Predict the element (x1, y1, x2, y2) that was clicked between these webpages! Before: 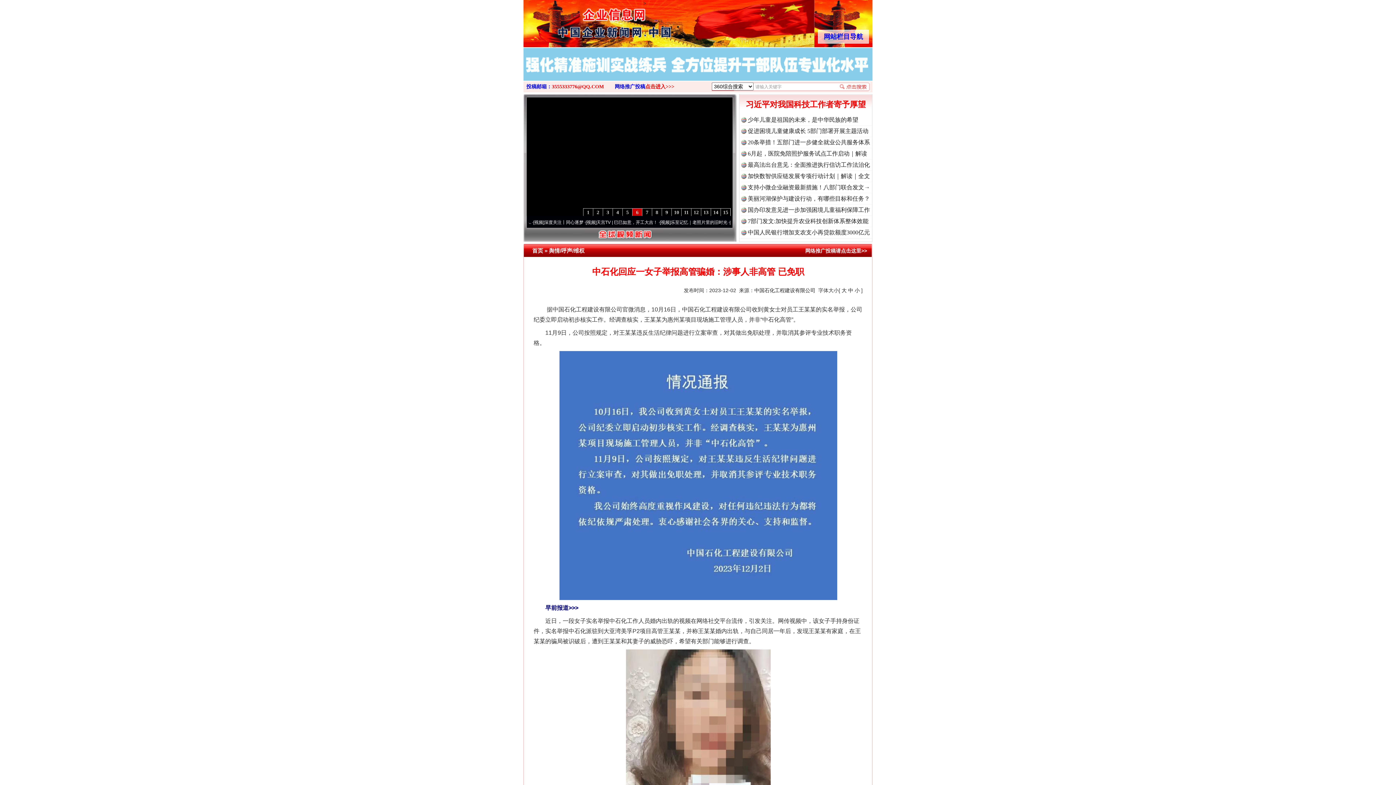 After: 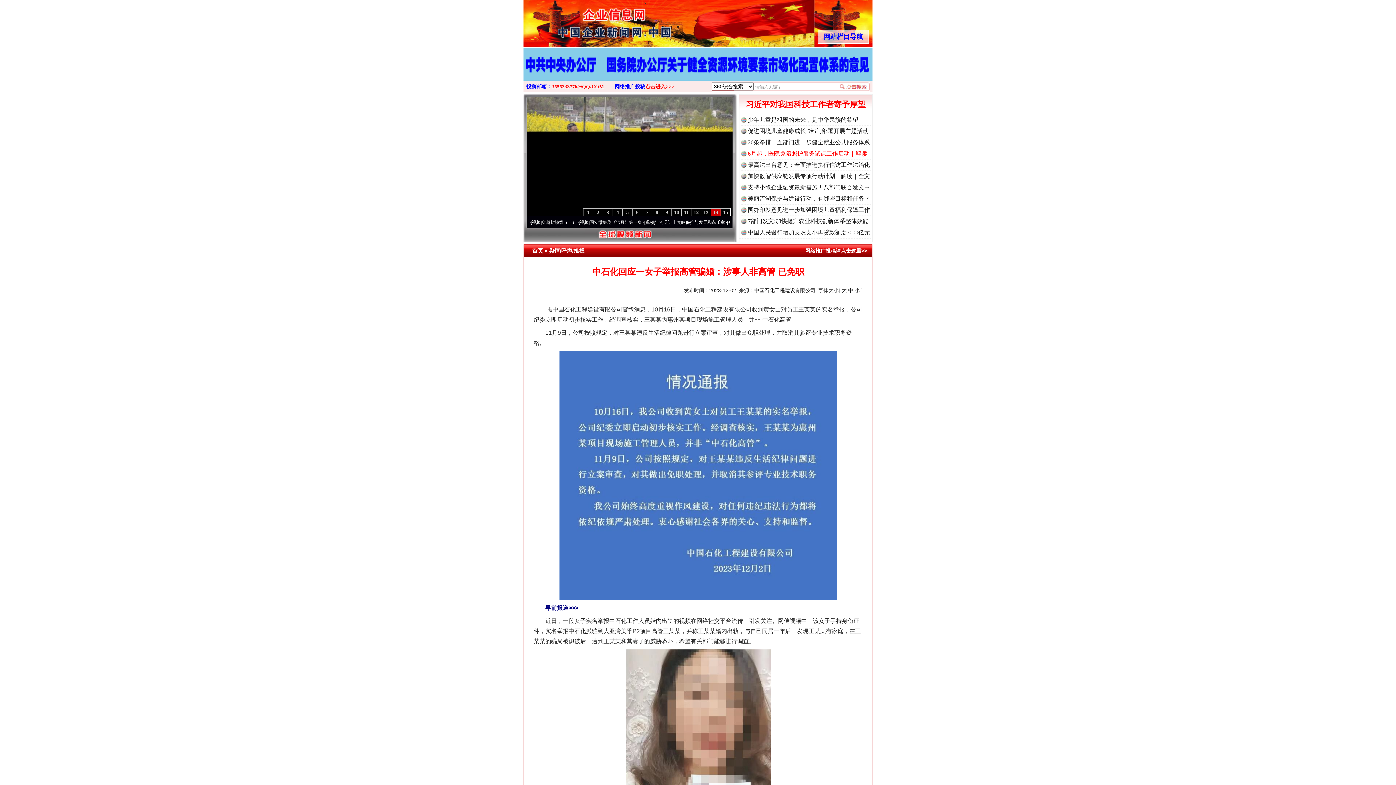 Action: label: 6月起，医院免陪照护服务试点工作启动｜解读 bbox: (748, 150, 867, 156)